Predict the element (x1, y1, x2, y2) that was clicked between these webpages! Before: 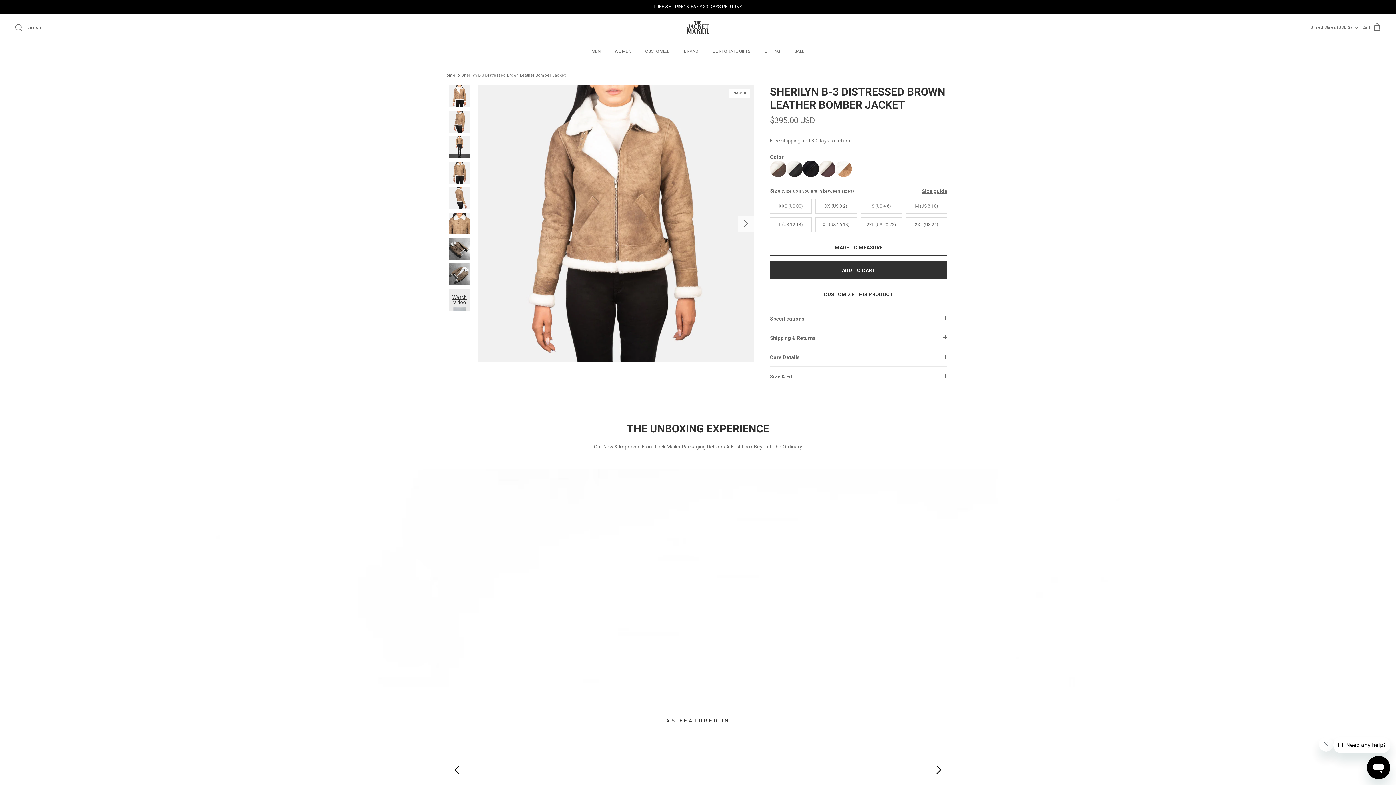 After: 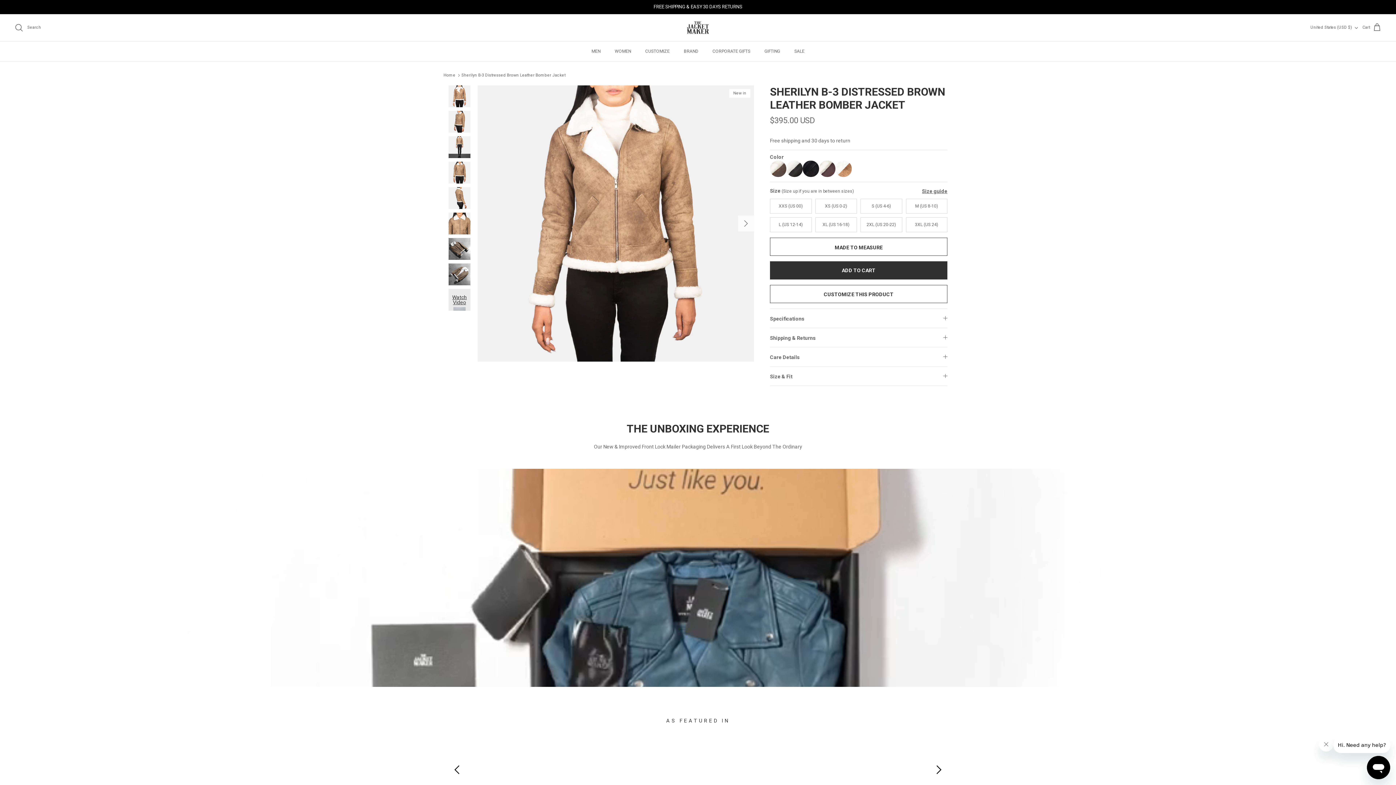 Action: bbox: (835, 160, 852, 177)